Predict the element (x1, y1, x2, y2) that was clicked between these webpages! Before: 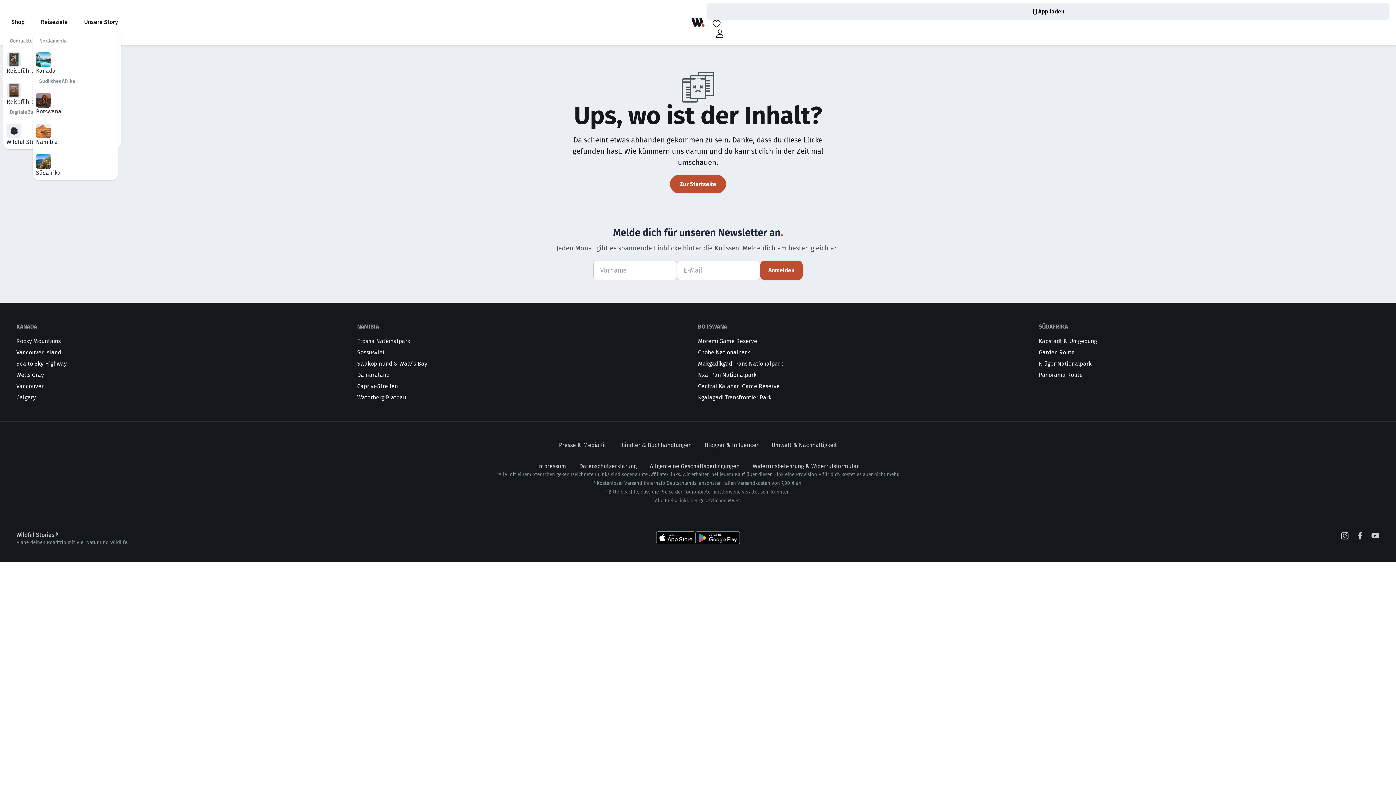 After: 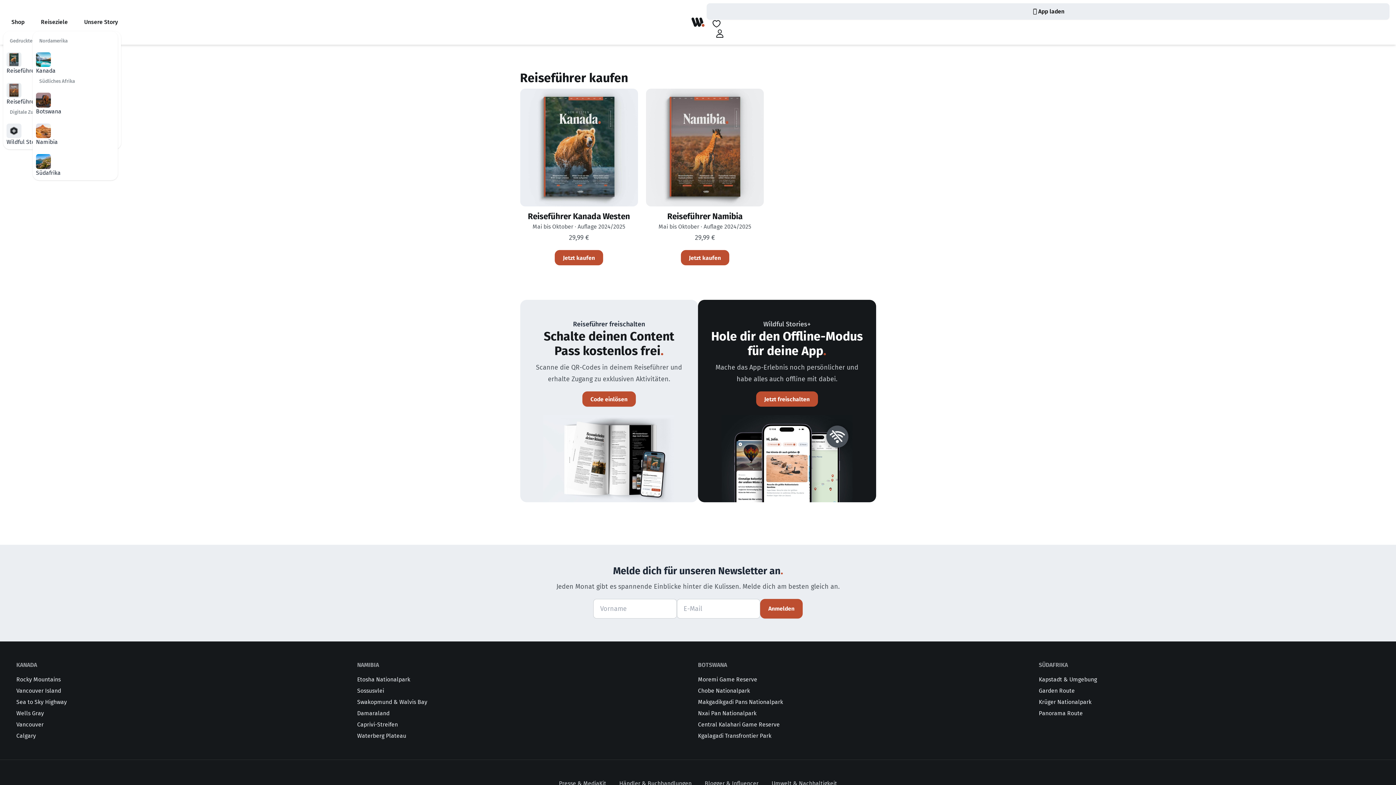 Action: label: Shop bbox: (4, 15, 31, 29)